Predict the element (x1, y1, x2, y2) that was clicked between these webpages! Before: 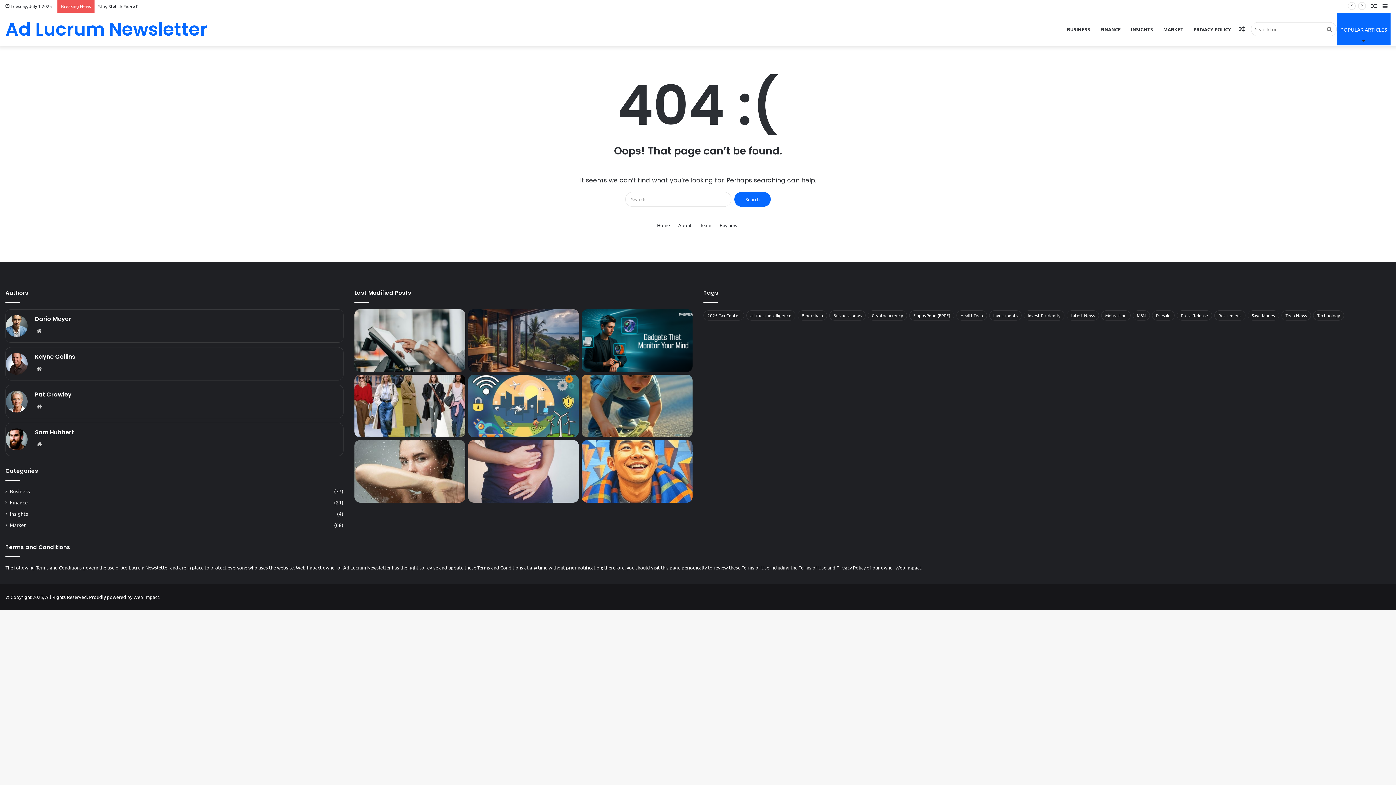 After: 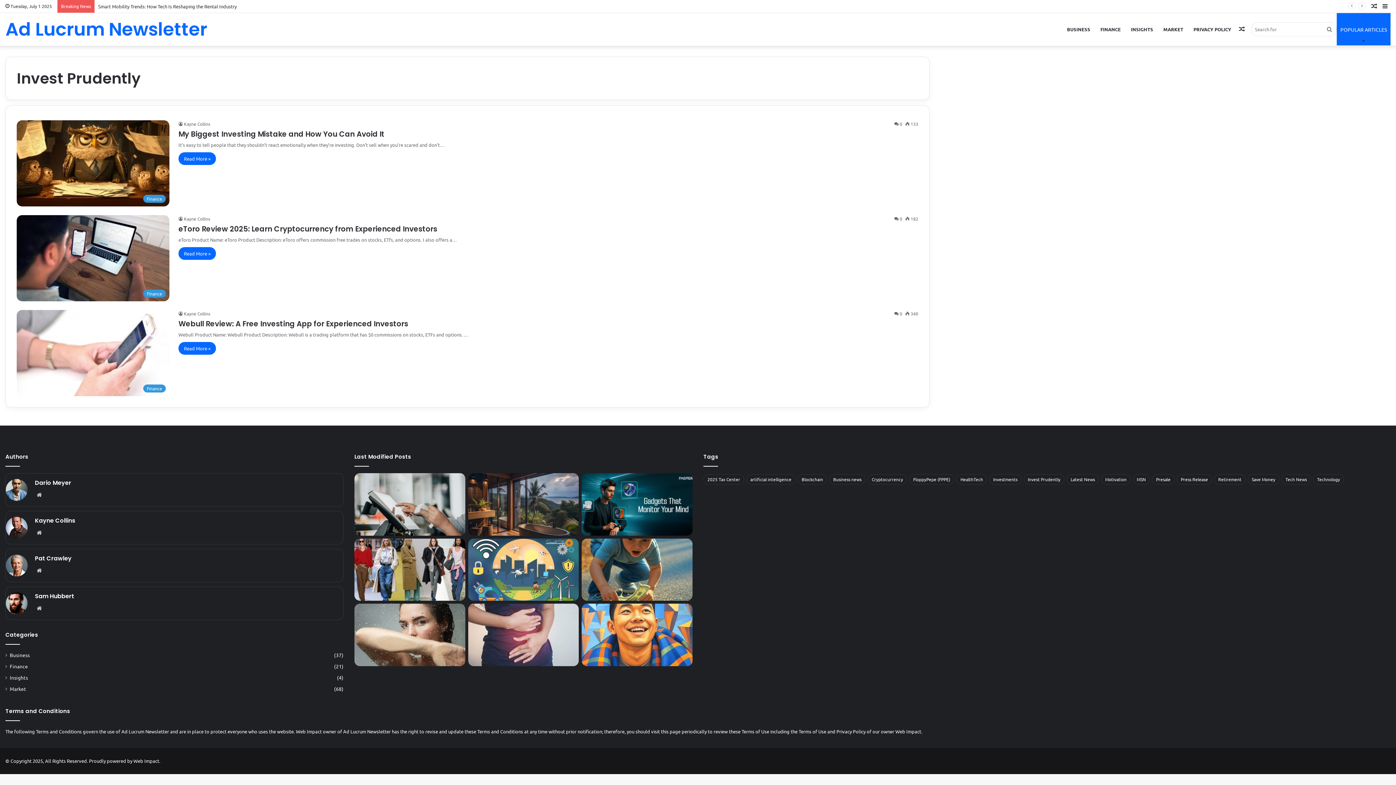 Action: label: Invest Prudently (3 items) bbox: (1024, 310, 1064, 320)